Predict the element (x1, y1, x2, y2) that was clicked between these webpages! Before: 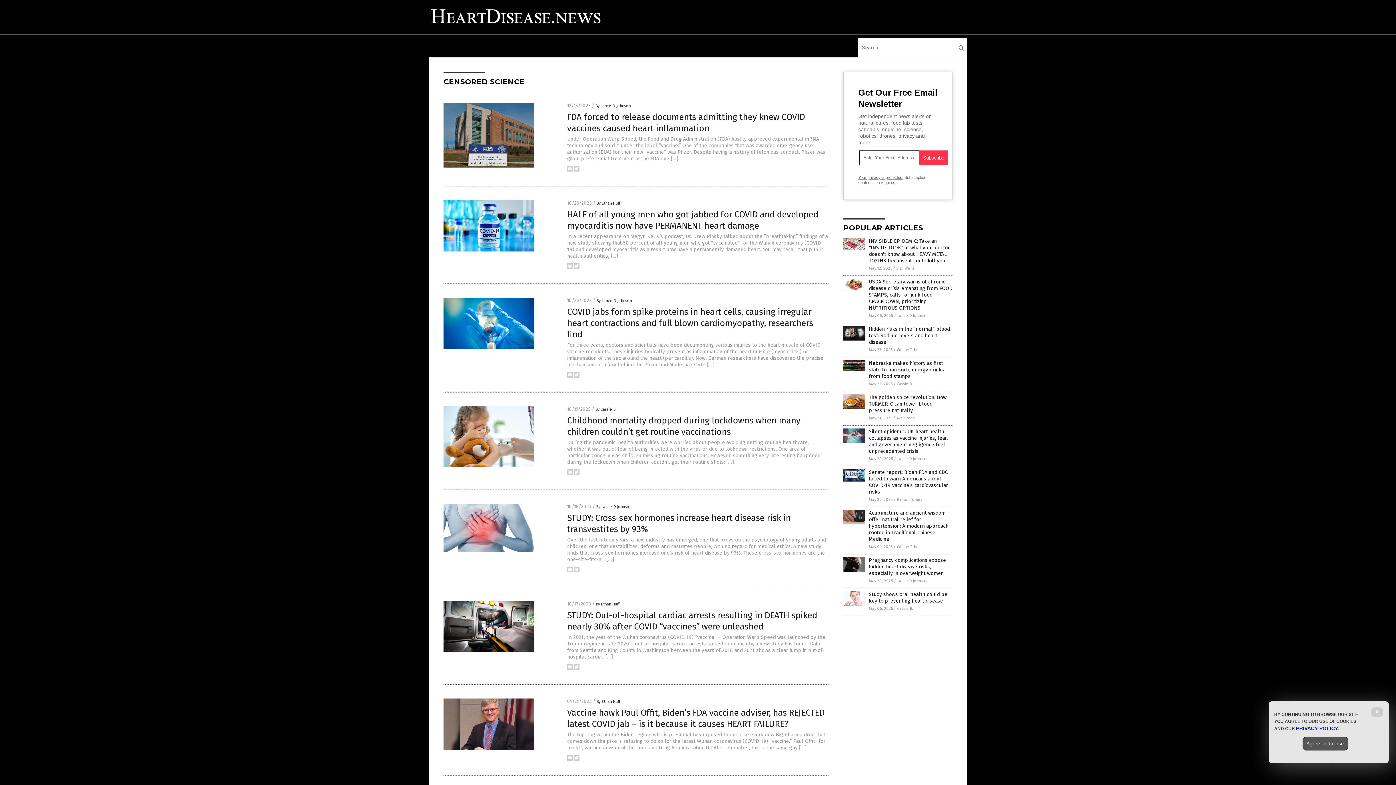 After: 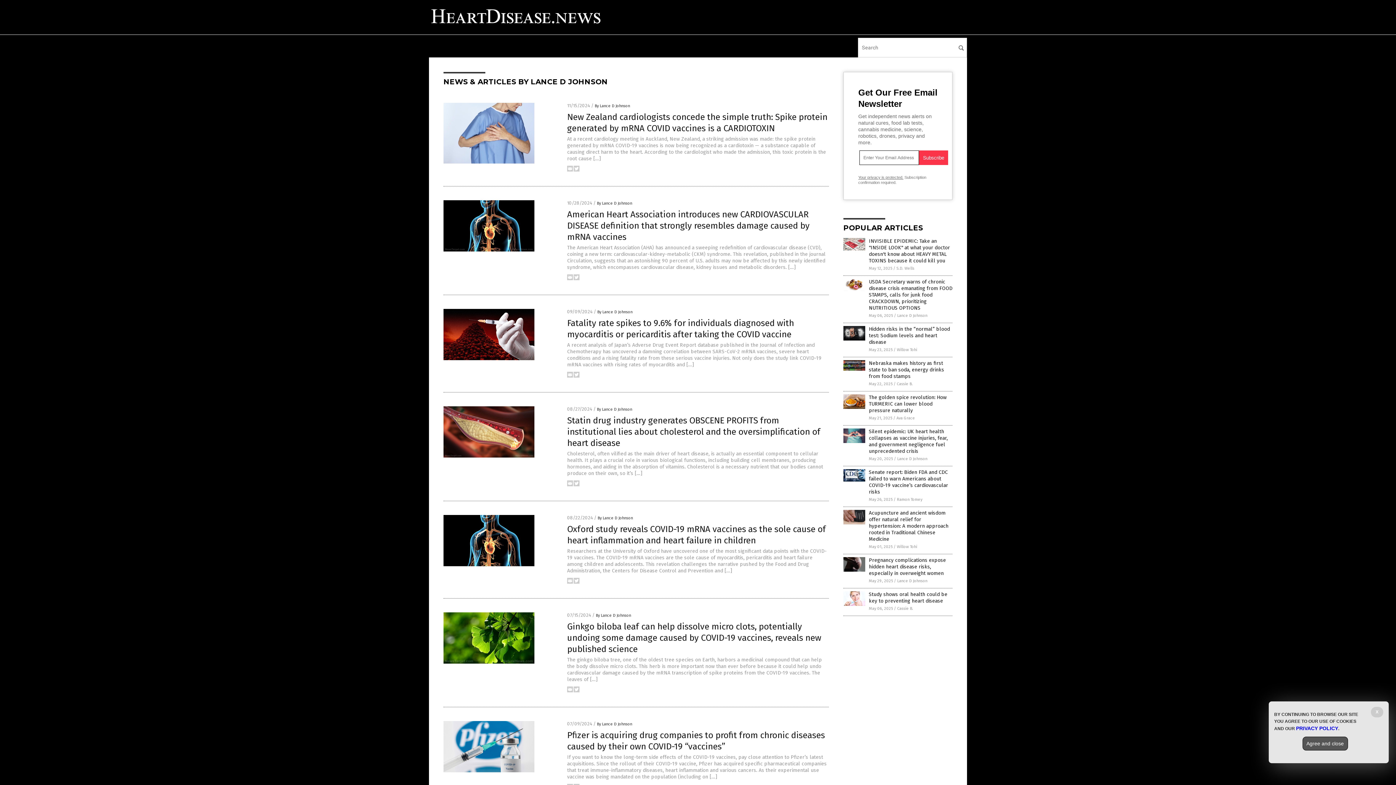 Action: bbox: (596, 504, 631, 509) label: By Lance D Johnson